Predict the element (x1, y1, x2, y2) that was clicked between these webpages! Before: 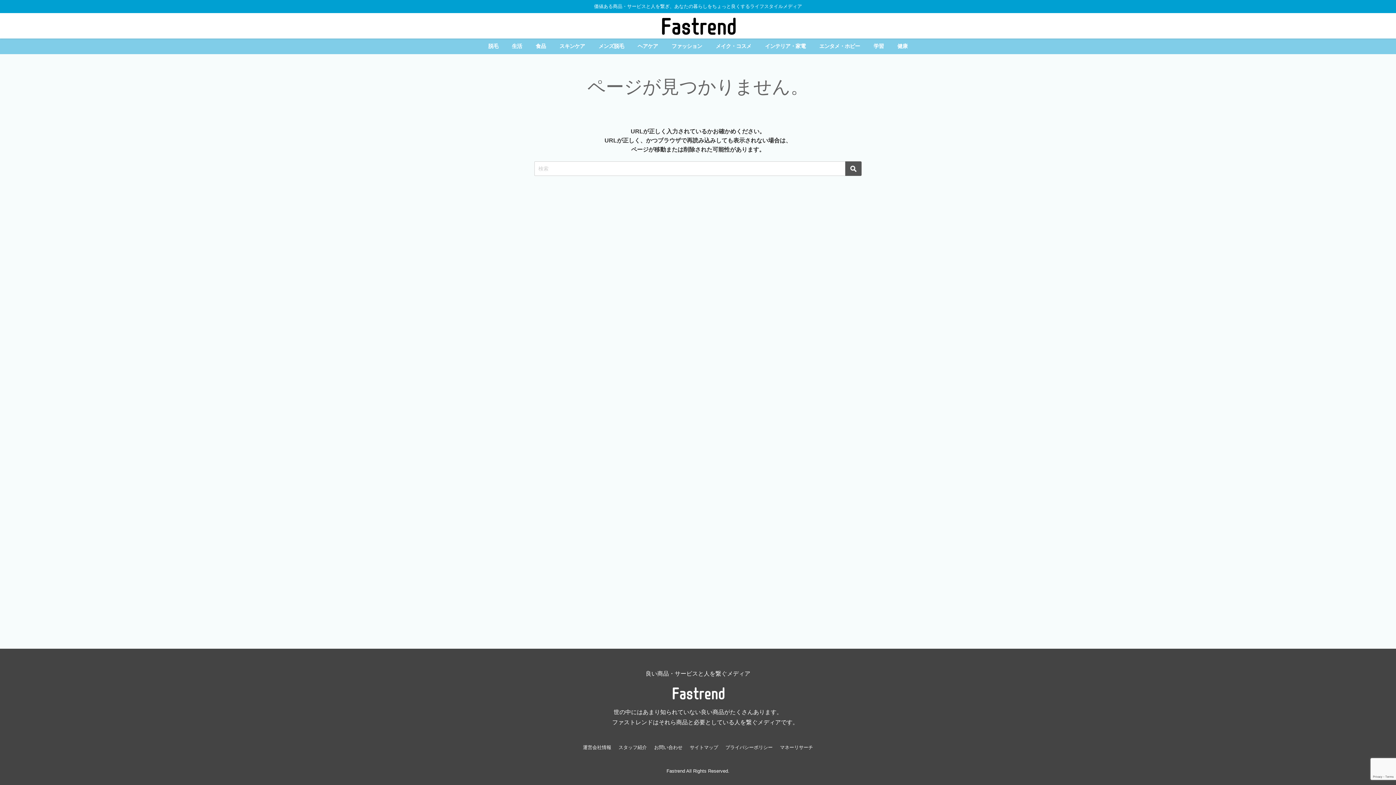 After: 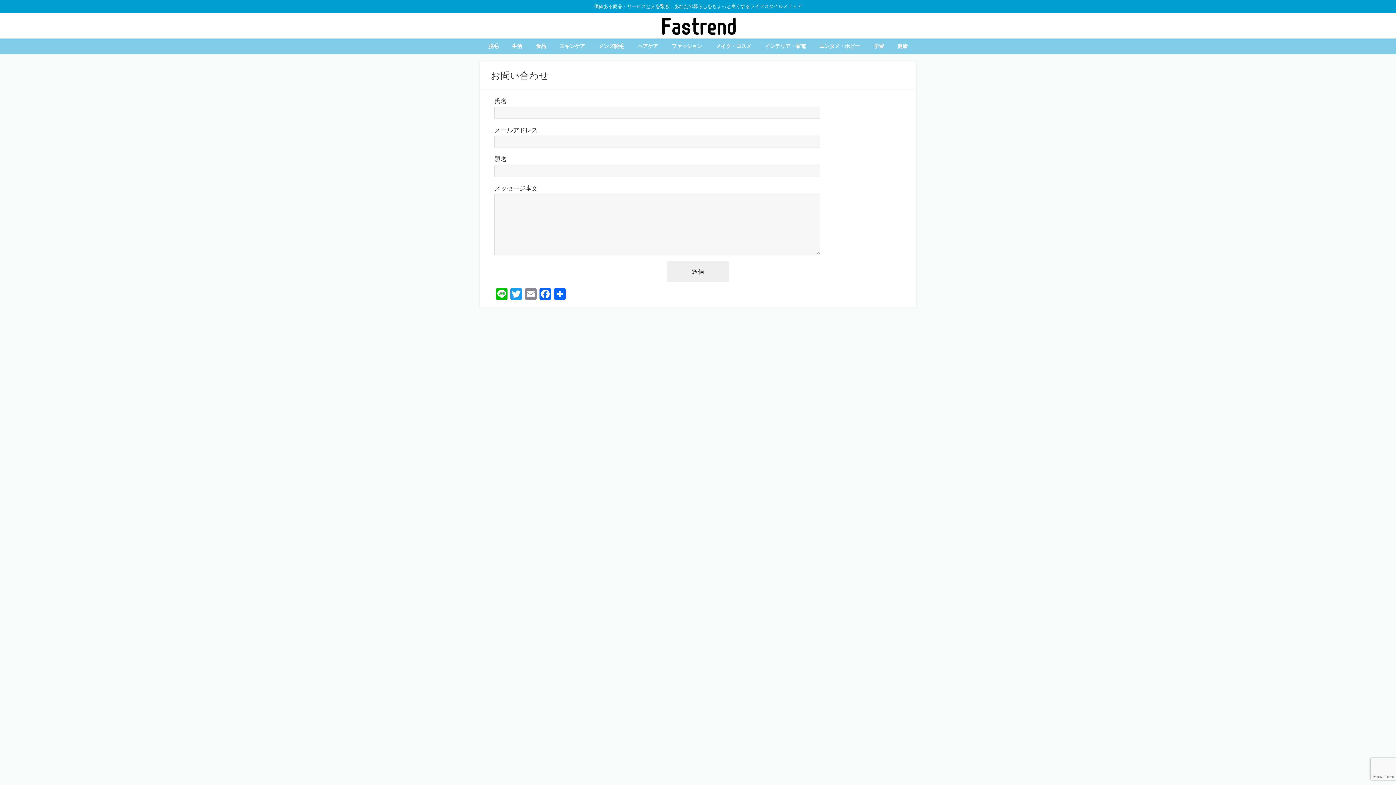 Action: bbox: (654, 745, 682, 750) label: お問い合わせ